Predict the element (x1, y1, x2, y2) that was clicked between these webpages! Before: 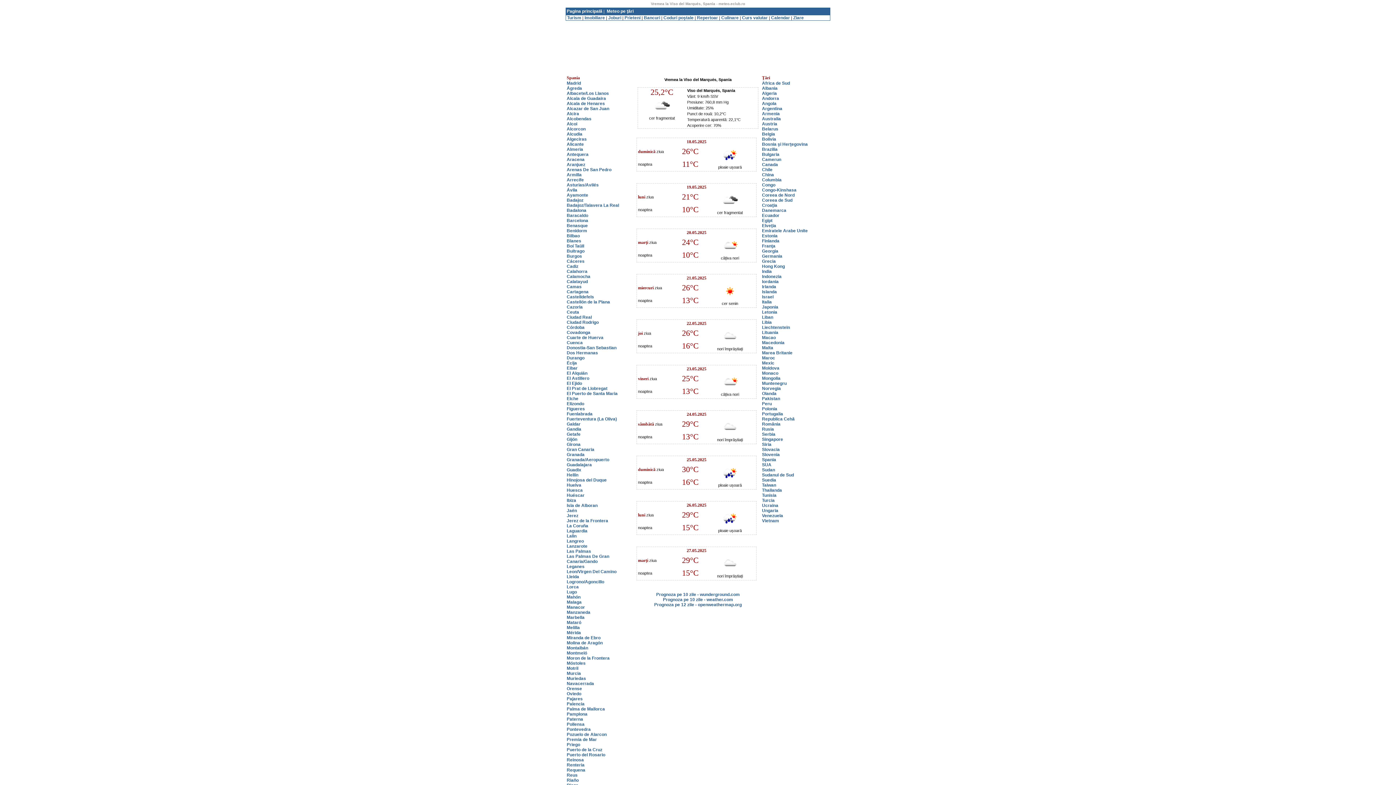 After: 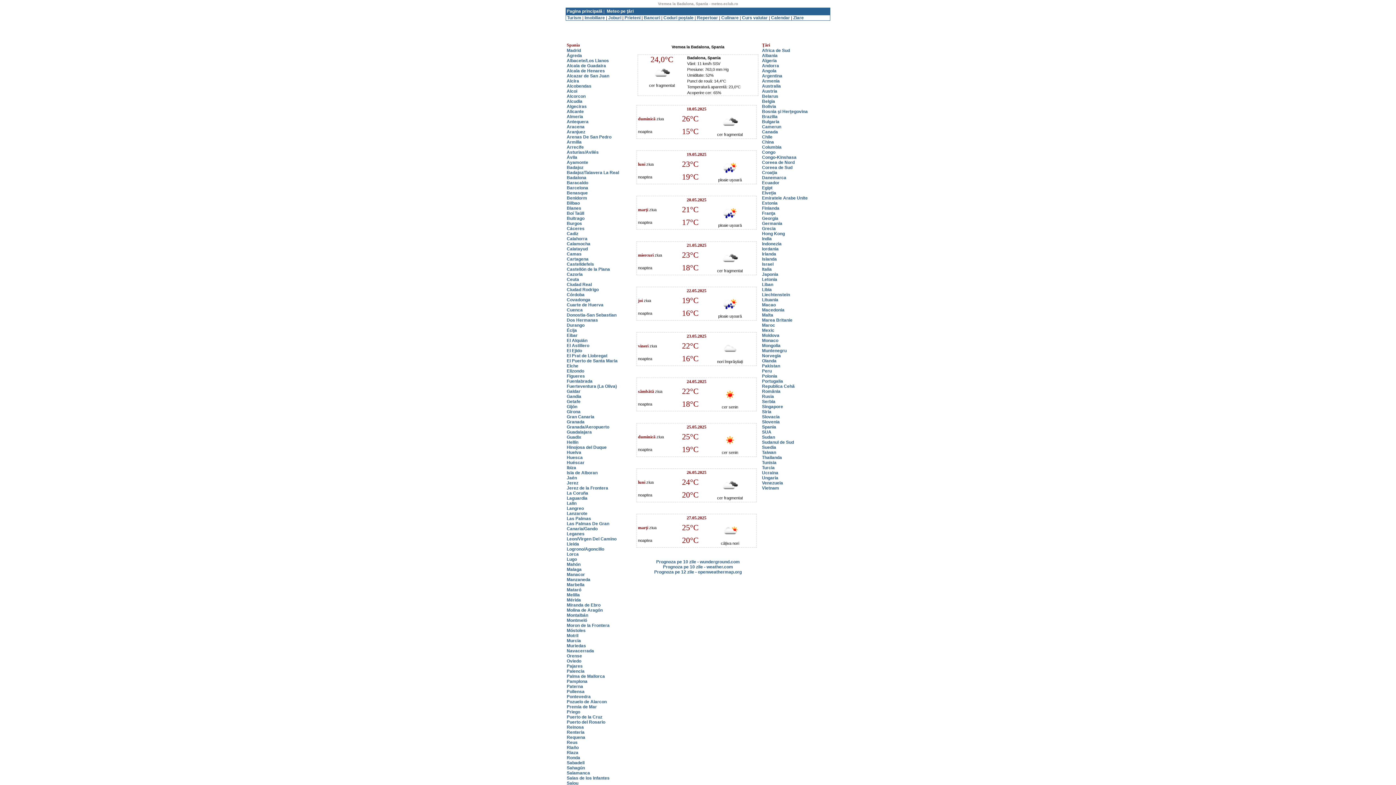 Action: bbox: (566, 208, 586, 213) label: Badalona